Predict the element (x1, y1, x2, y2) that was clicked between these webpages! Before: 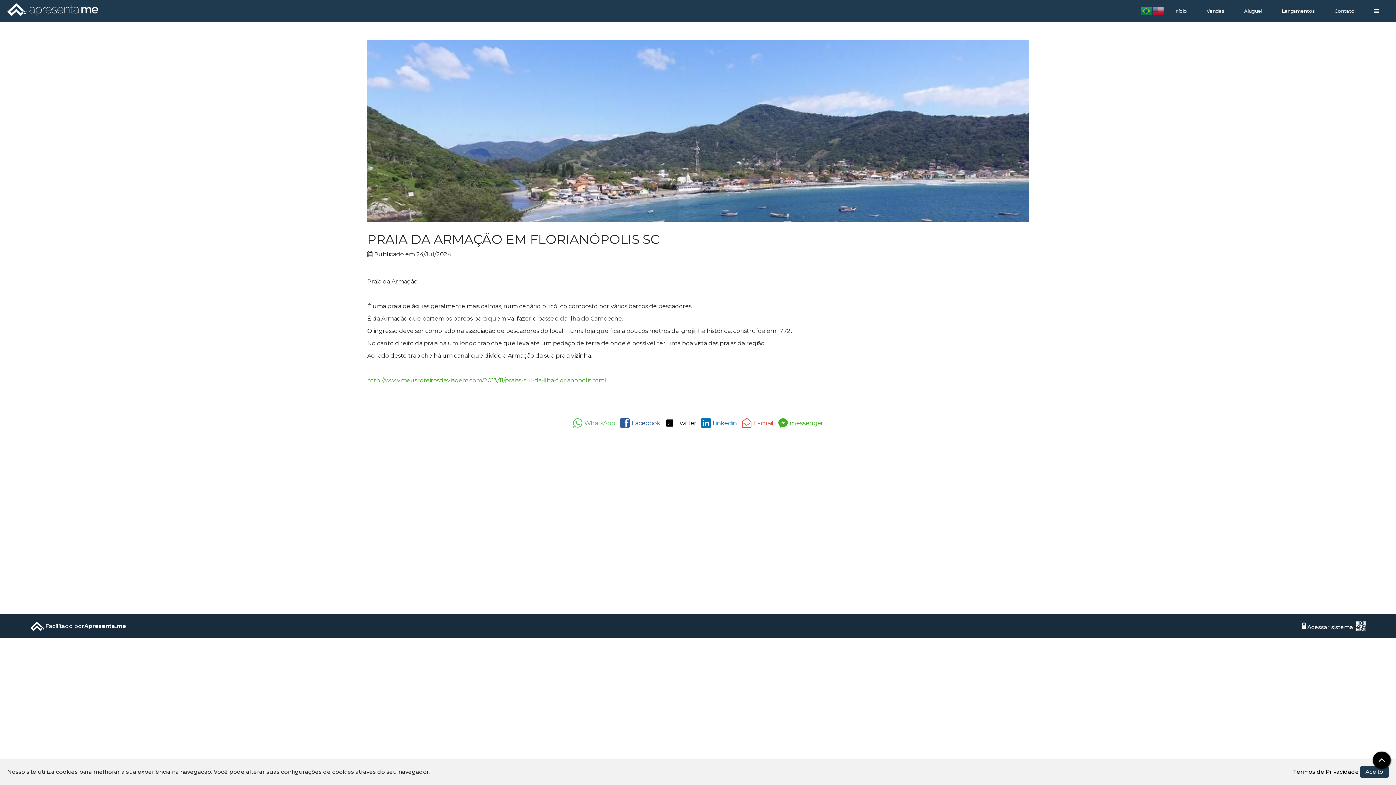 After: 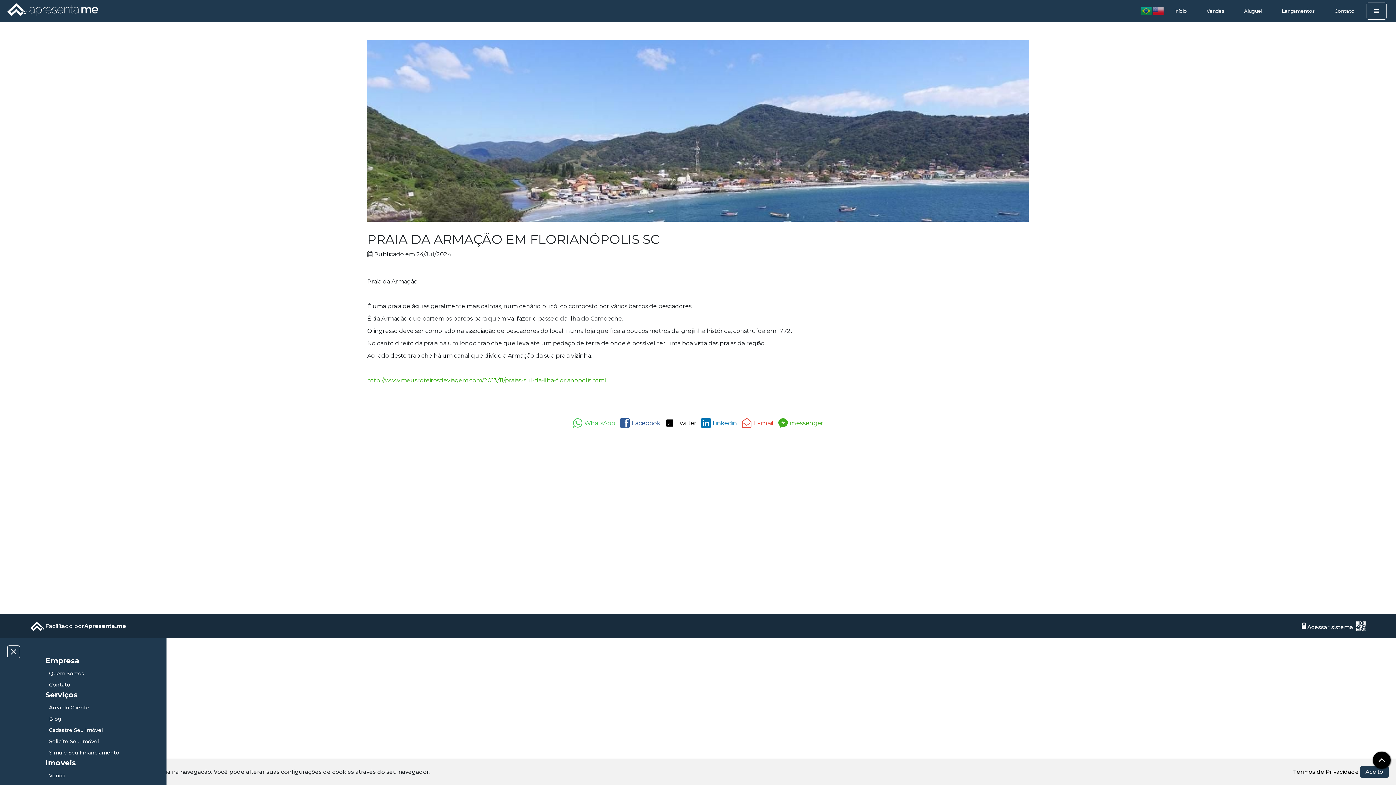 Action: bbox: (1366, 2, 1386, 19) label: Mais